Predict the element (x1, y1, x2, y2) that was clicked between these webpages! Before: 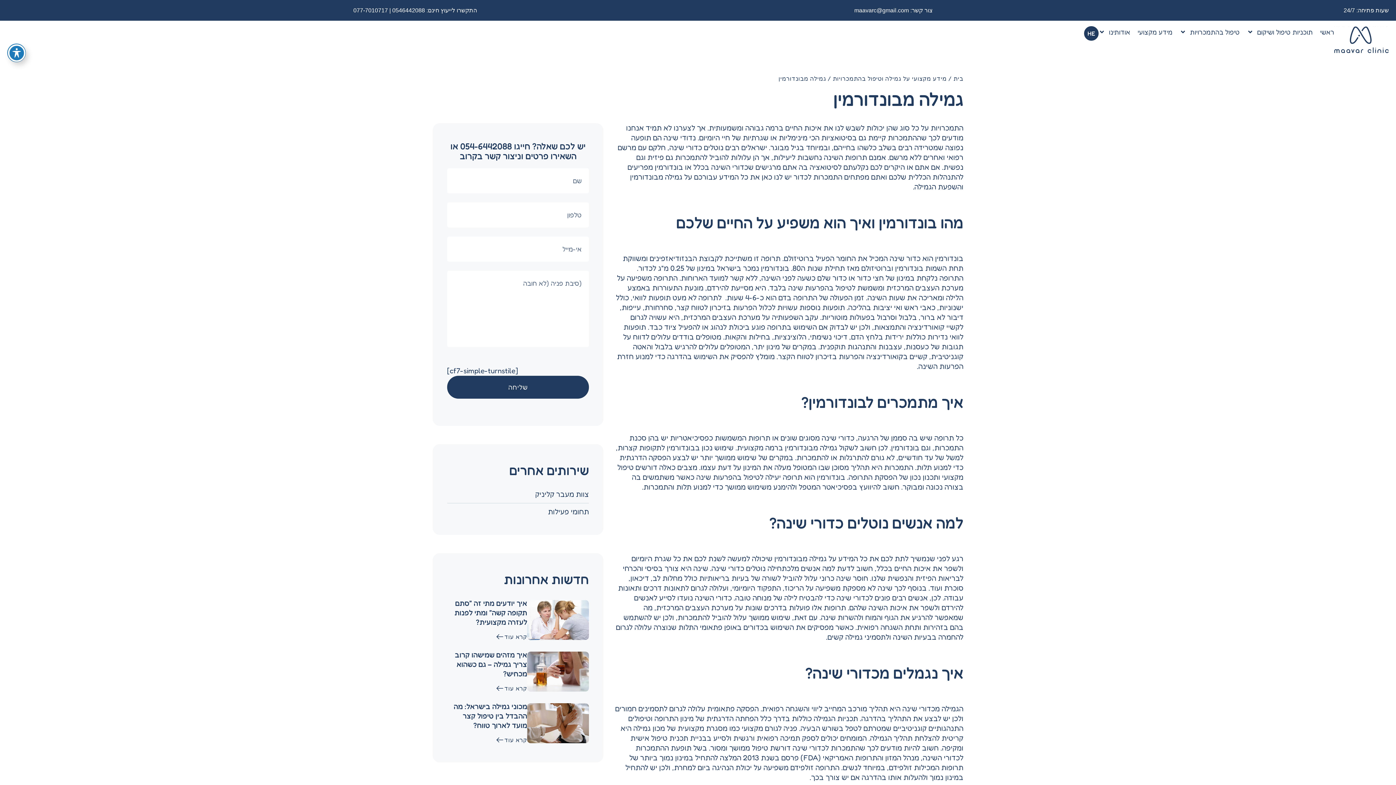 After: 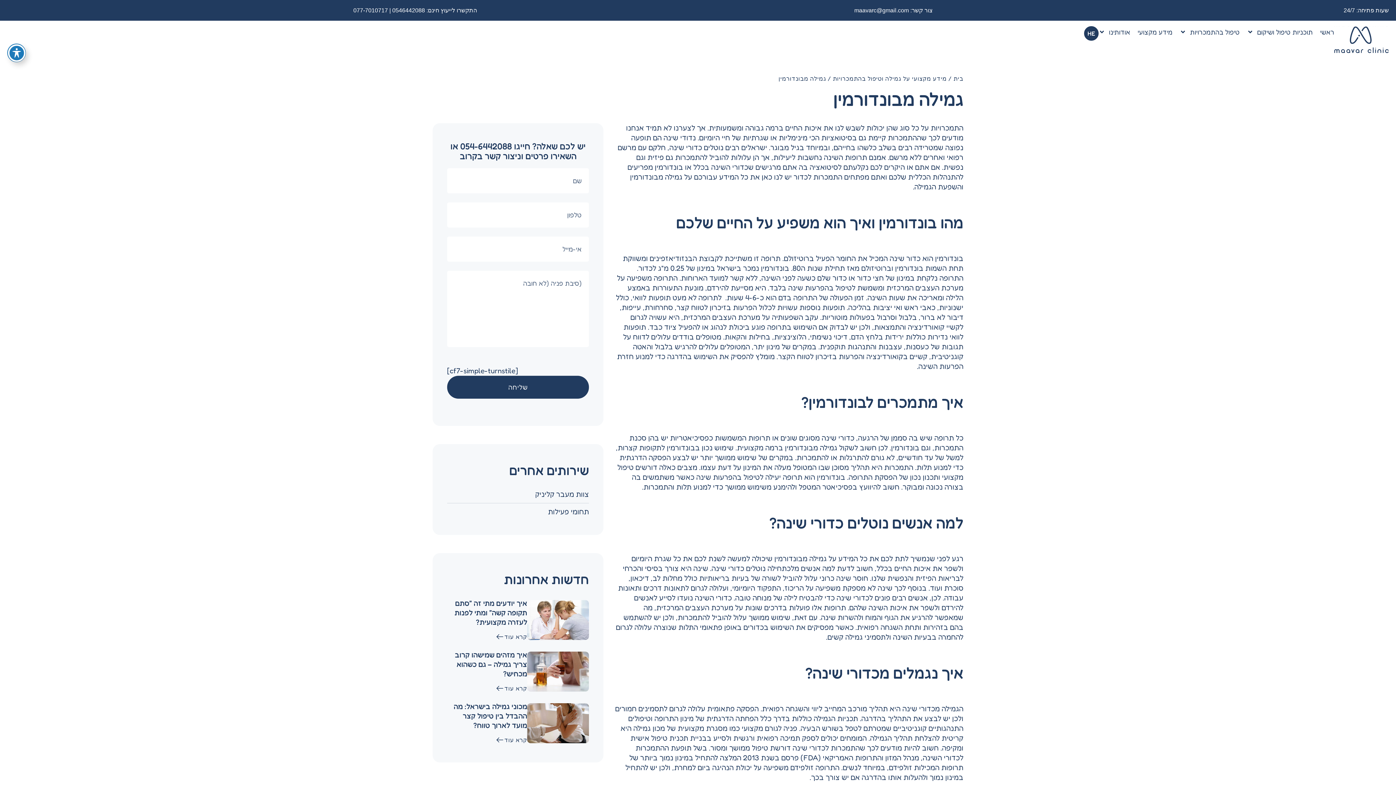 Action: label: maavarc@gmail.com bbox: (854, 7, 909, 13)